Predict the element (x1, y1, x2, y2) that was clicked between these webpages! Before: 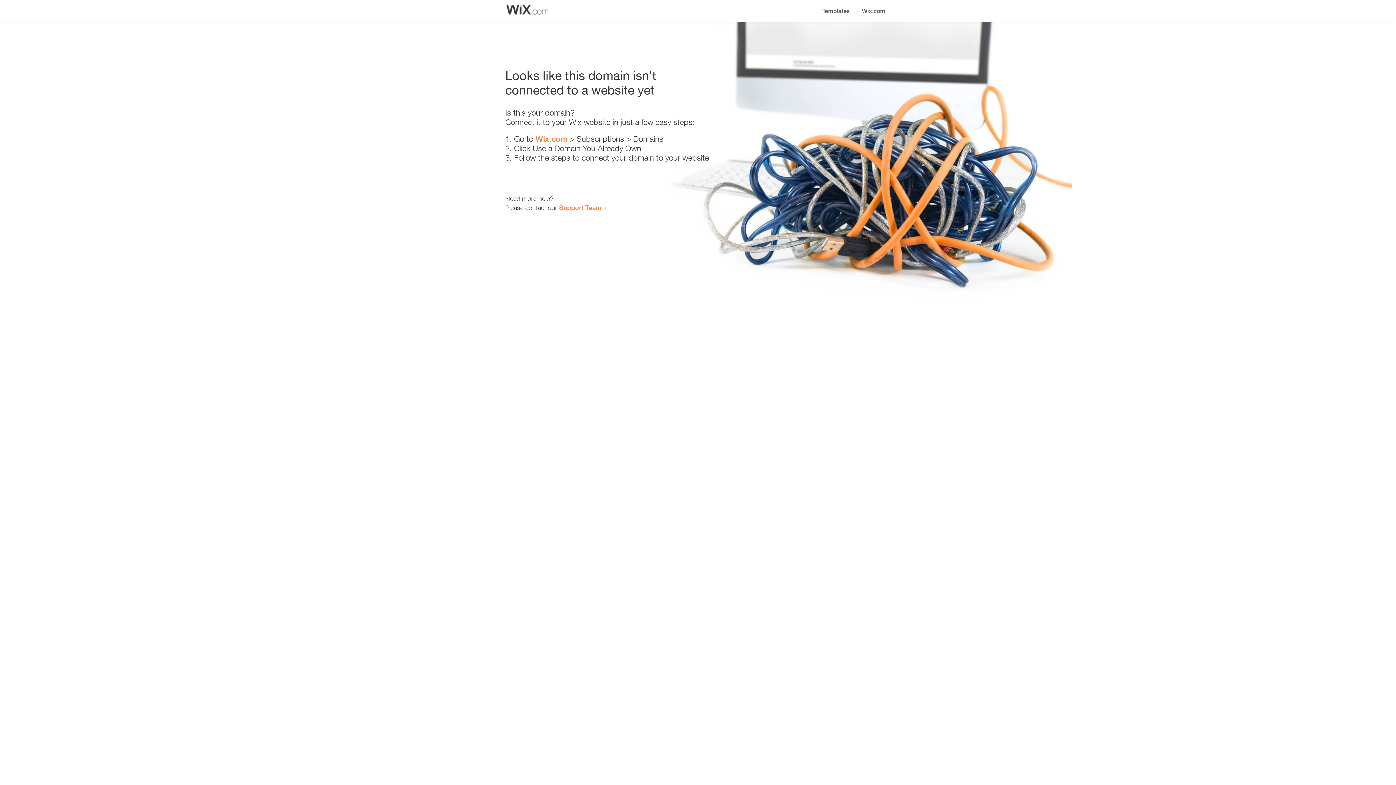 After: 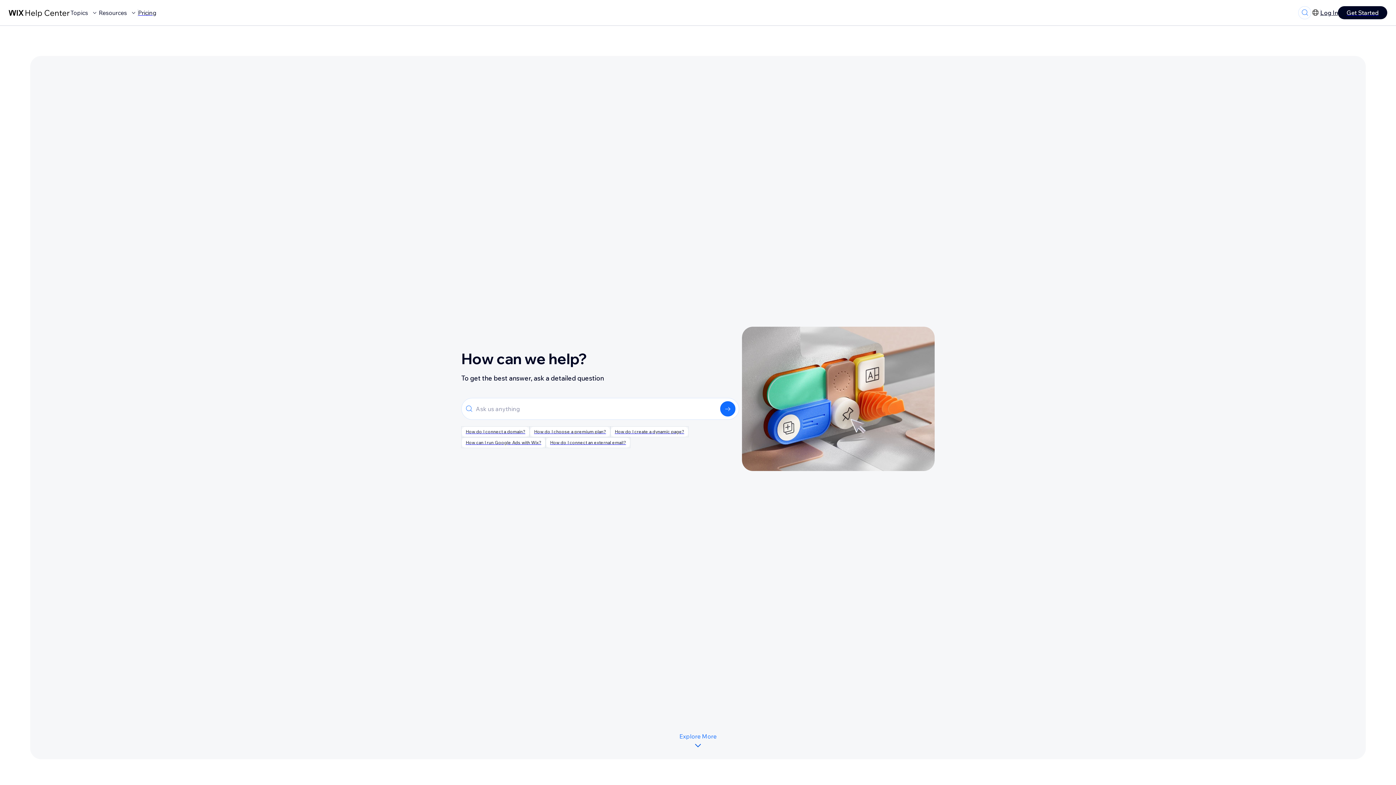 Action: bbox: (559, 203, 601, 211) label: Support Team